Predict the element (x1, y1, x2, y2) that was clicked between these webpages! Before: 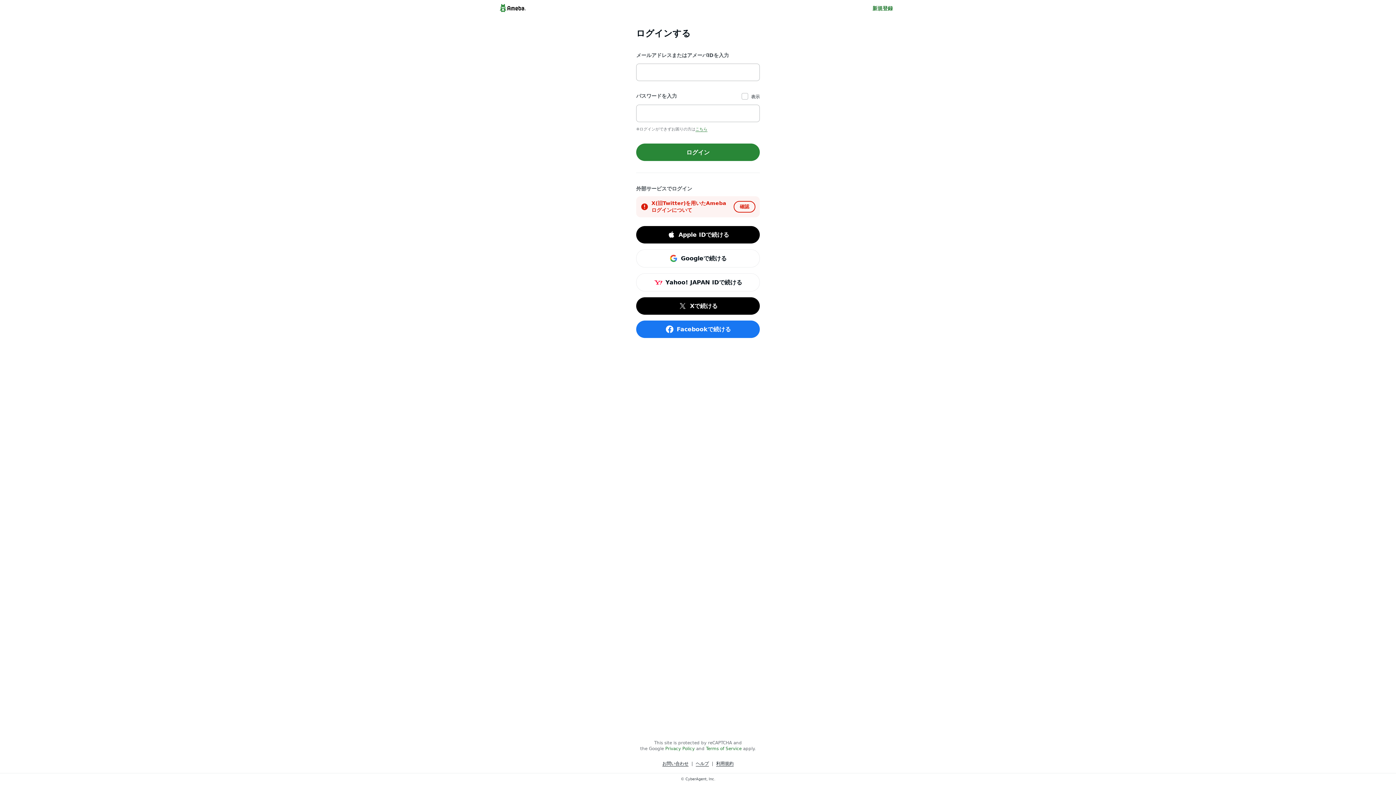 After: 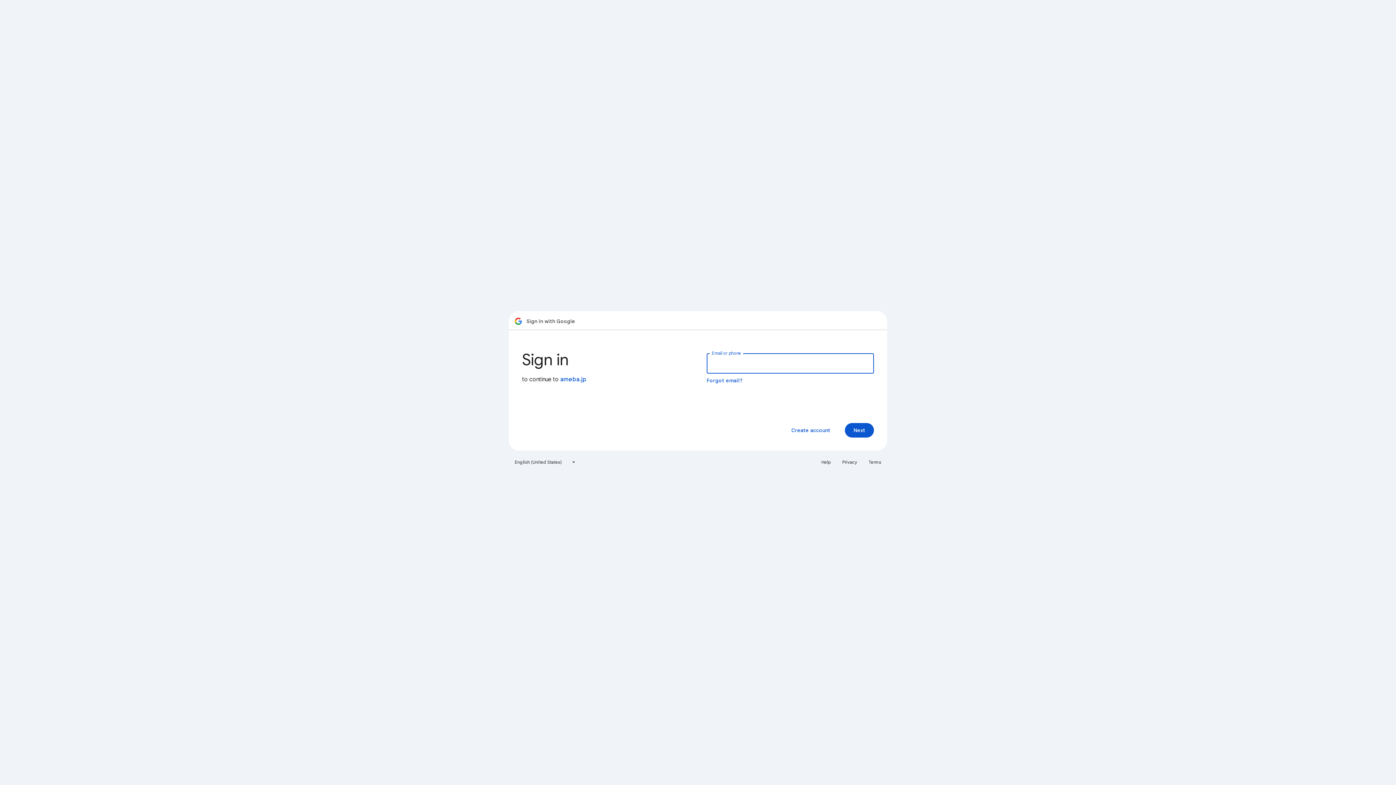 Action: label: Googleで続ける bbox: (636, 249, 760, 267)